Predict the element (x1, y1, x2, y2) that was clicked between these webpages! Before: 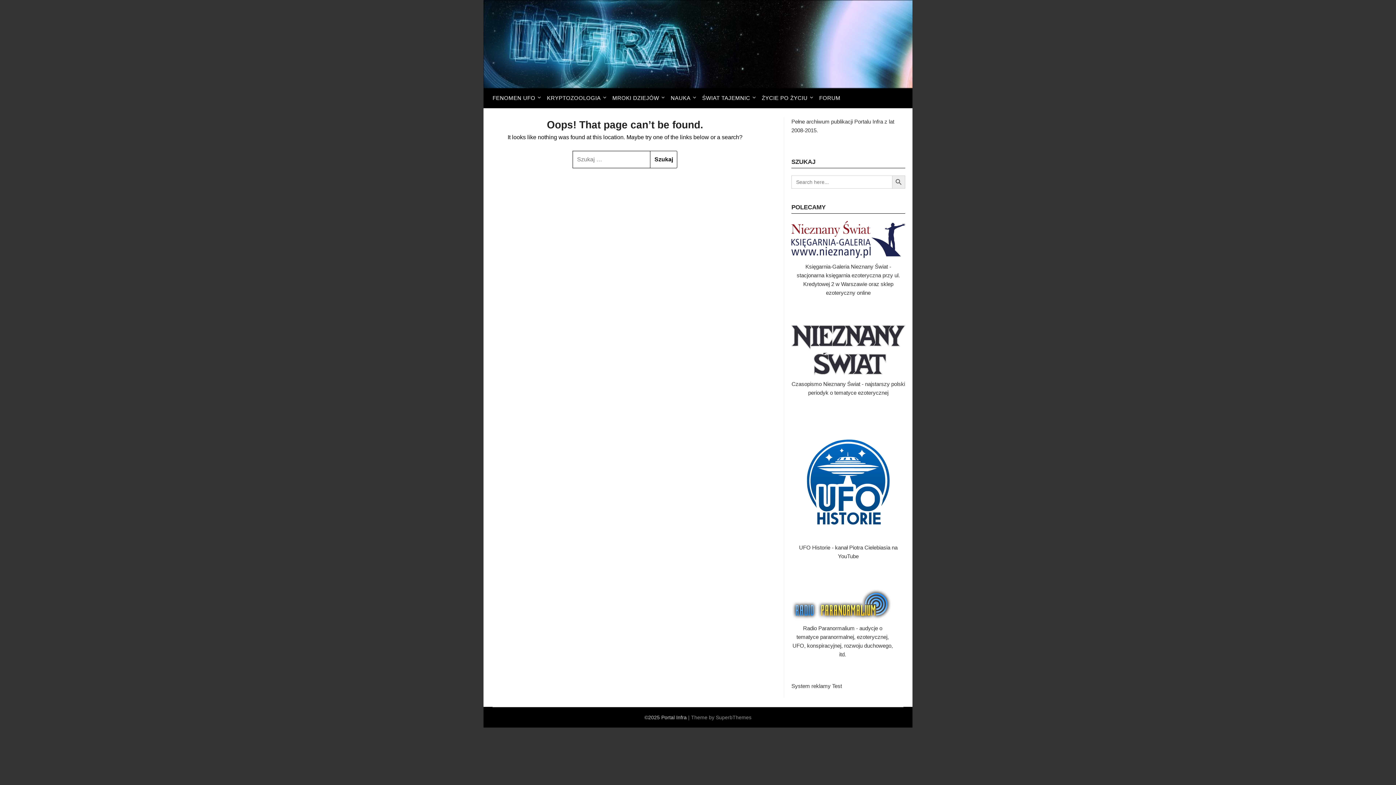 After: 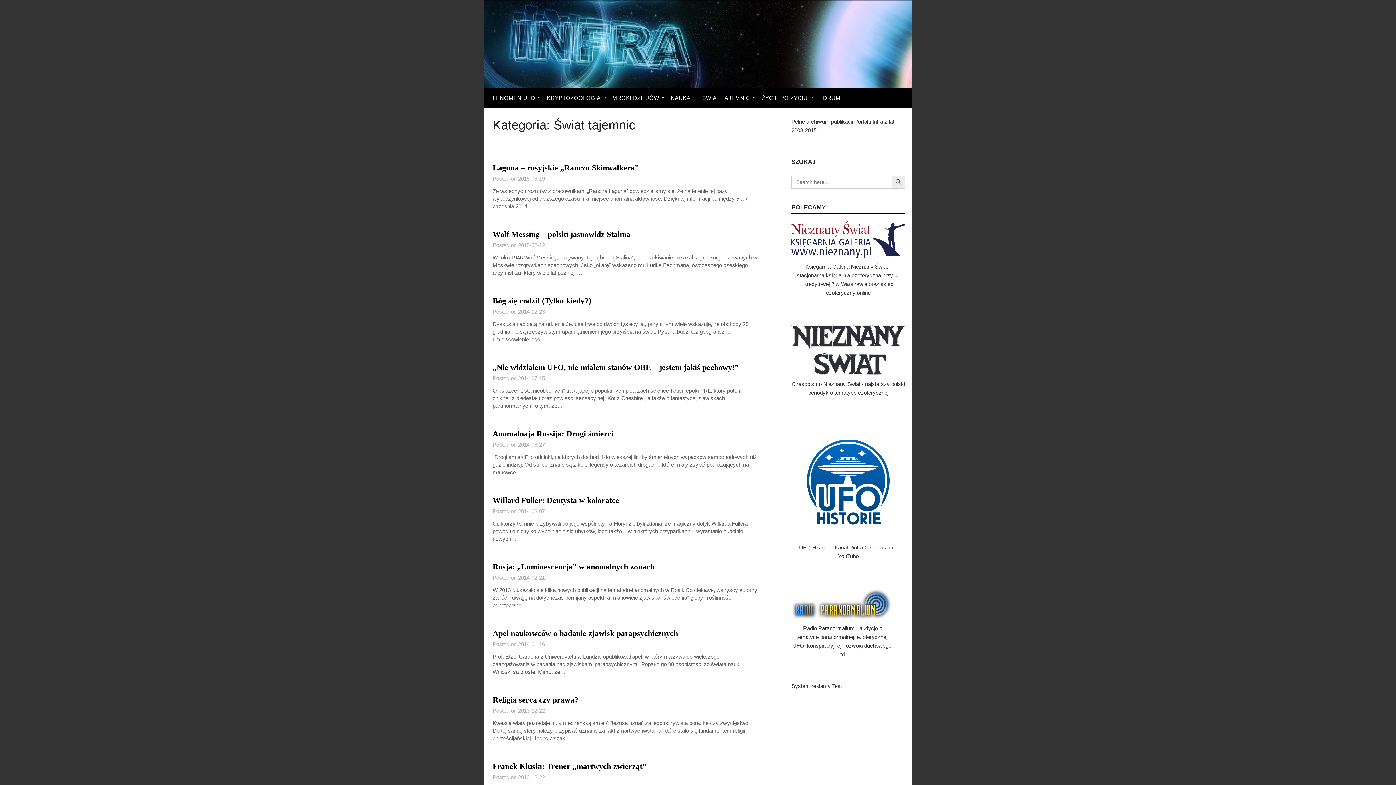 Action: label: ŚWIAT TAJEMNIC bbox: (696, 88, 756, 108)